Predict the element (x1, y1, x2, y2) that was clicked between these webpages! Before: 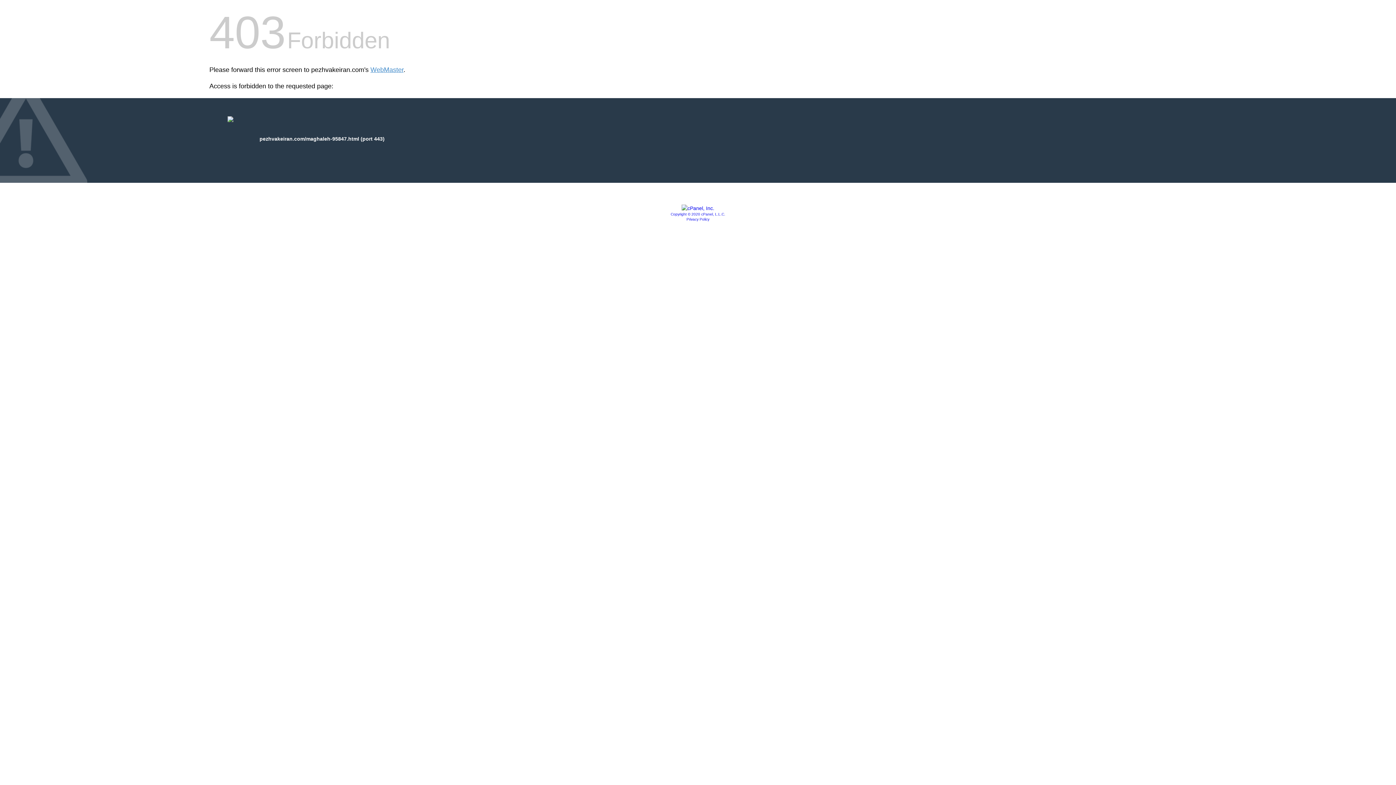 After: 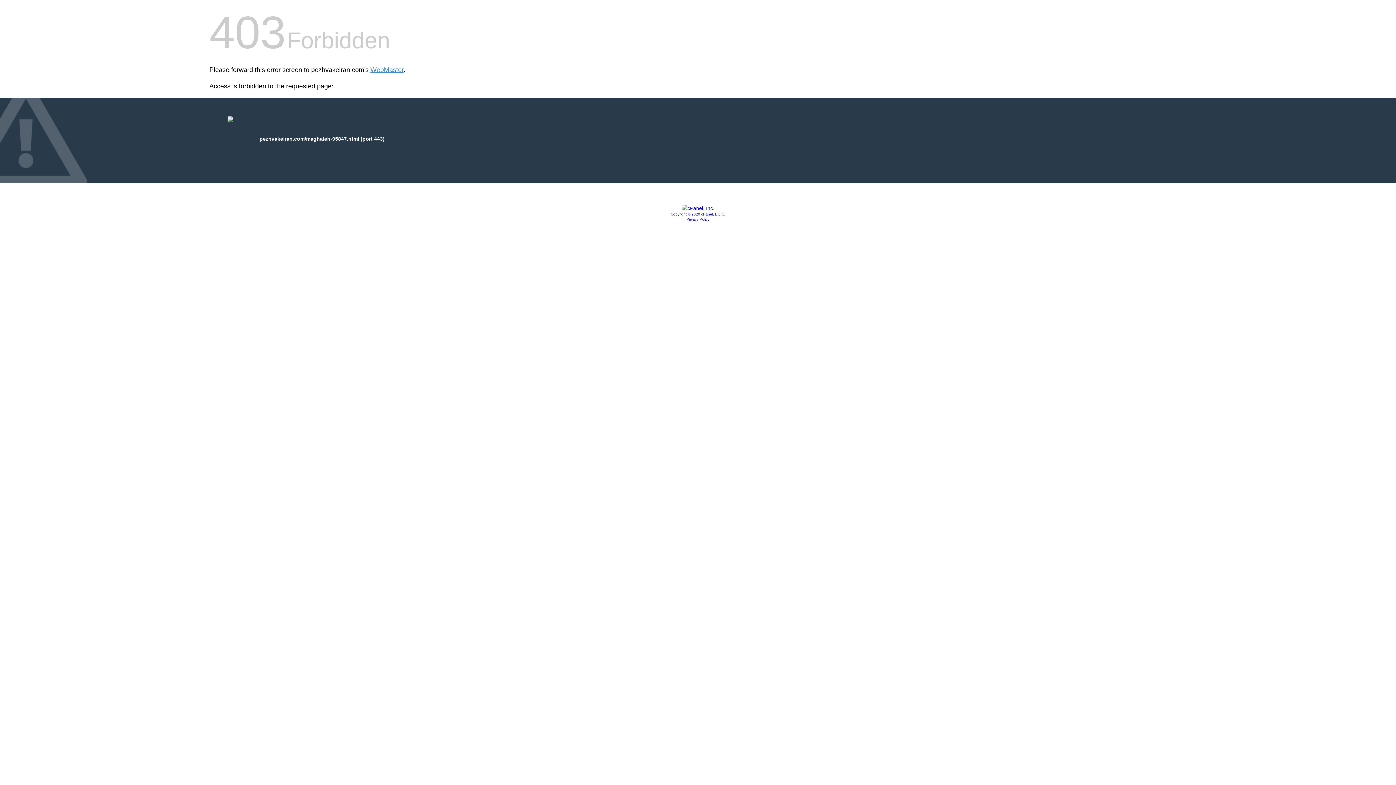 Action: label: Privacy Policy bbox: (686, 217, 709, 221)